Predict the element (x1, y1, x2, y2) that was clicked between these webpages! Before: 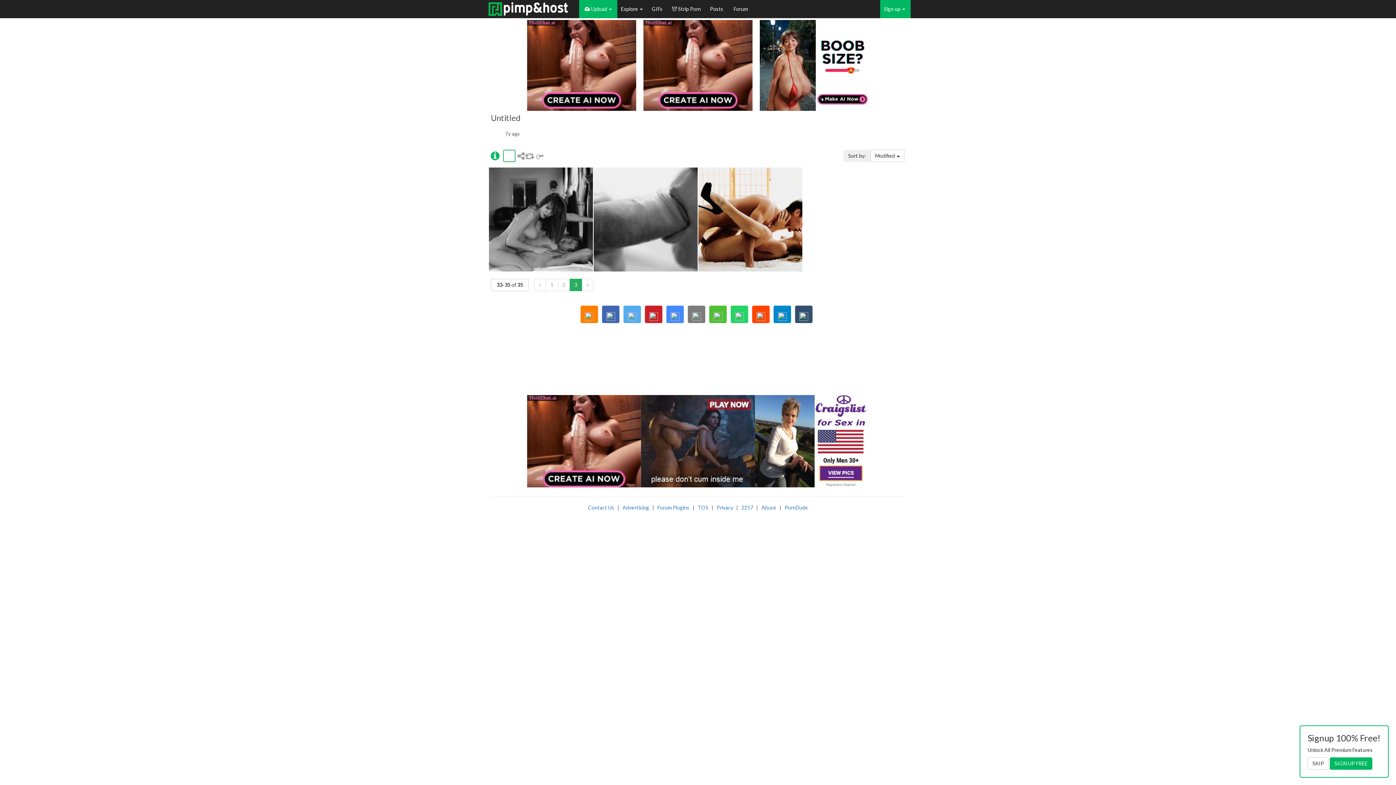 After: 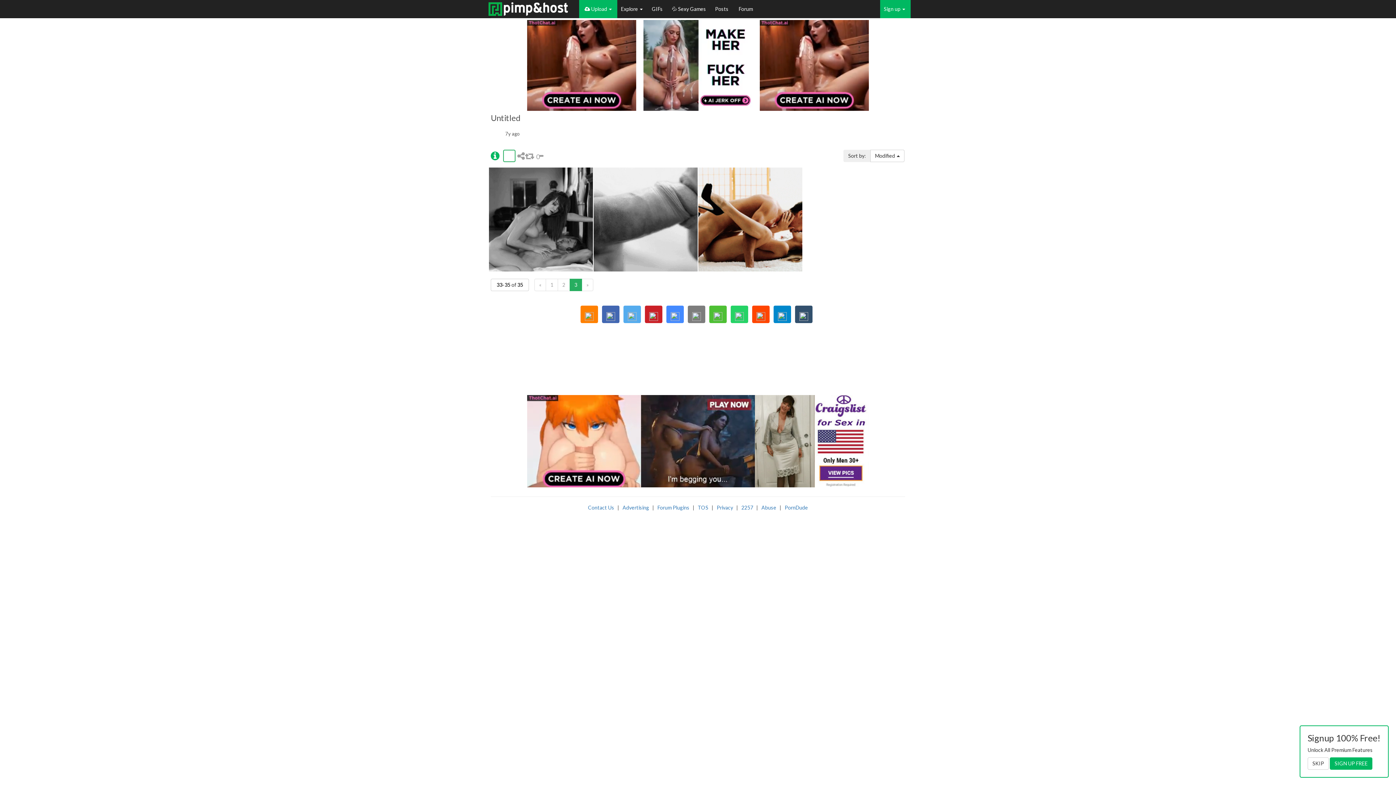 Action: label: 3 bbox: (569, 278, 582, 291)